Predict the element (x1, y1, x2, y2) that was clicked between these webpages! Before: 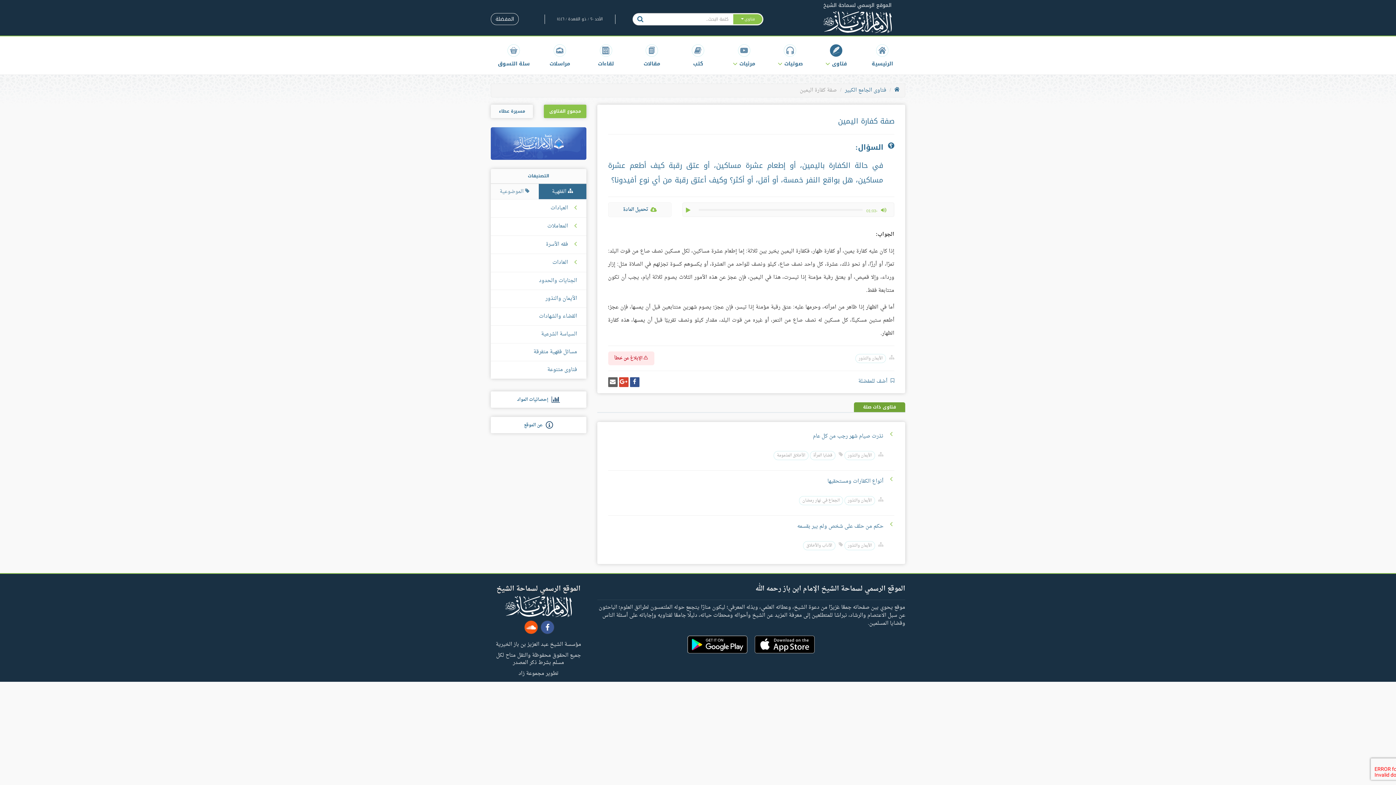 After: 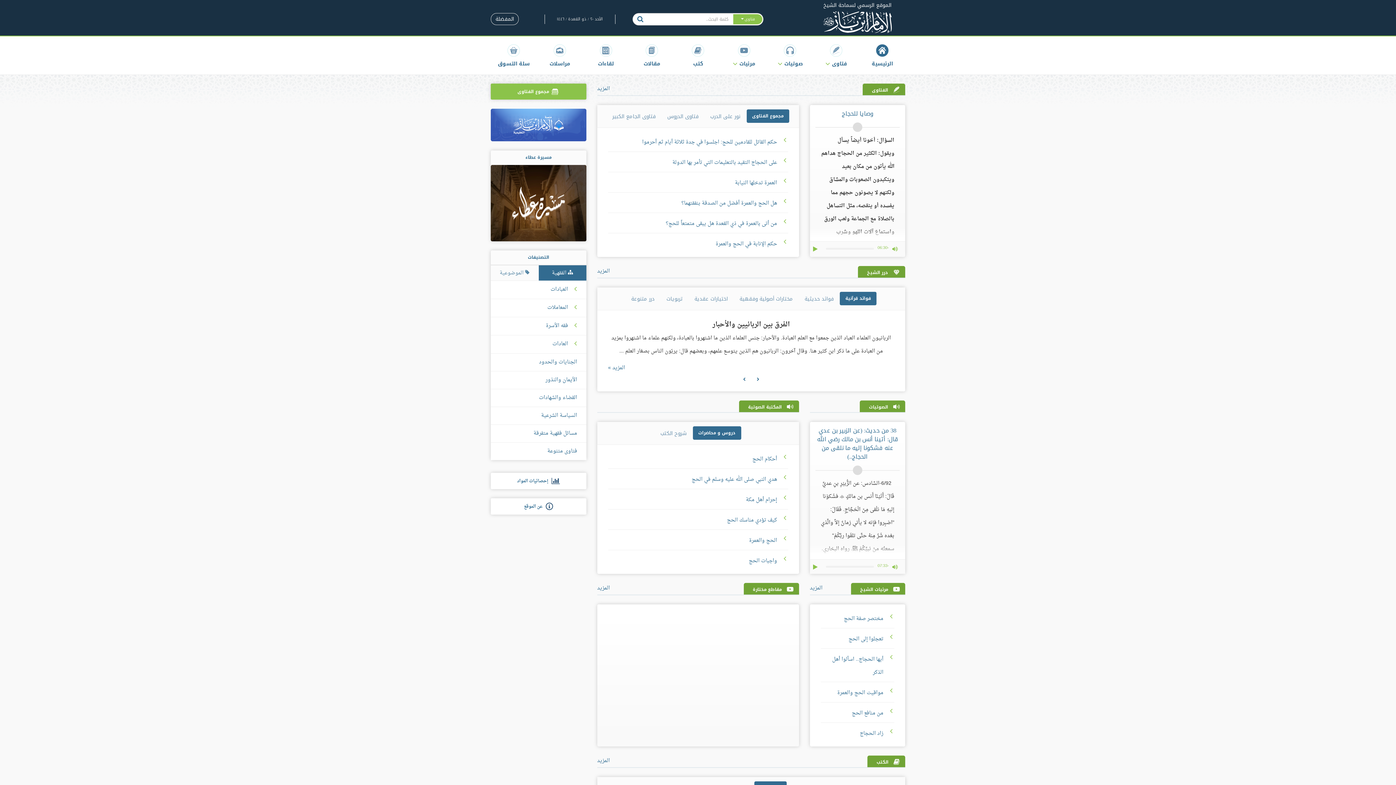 Action: bbox: (859, 36, 905, 74) label: الرئيسية